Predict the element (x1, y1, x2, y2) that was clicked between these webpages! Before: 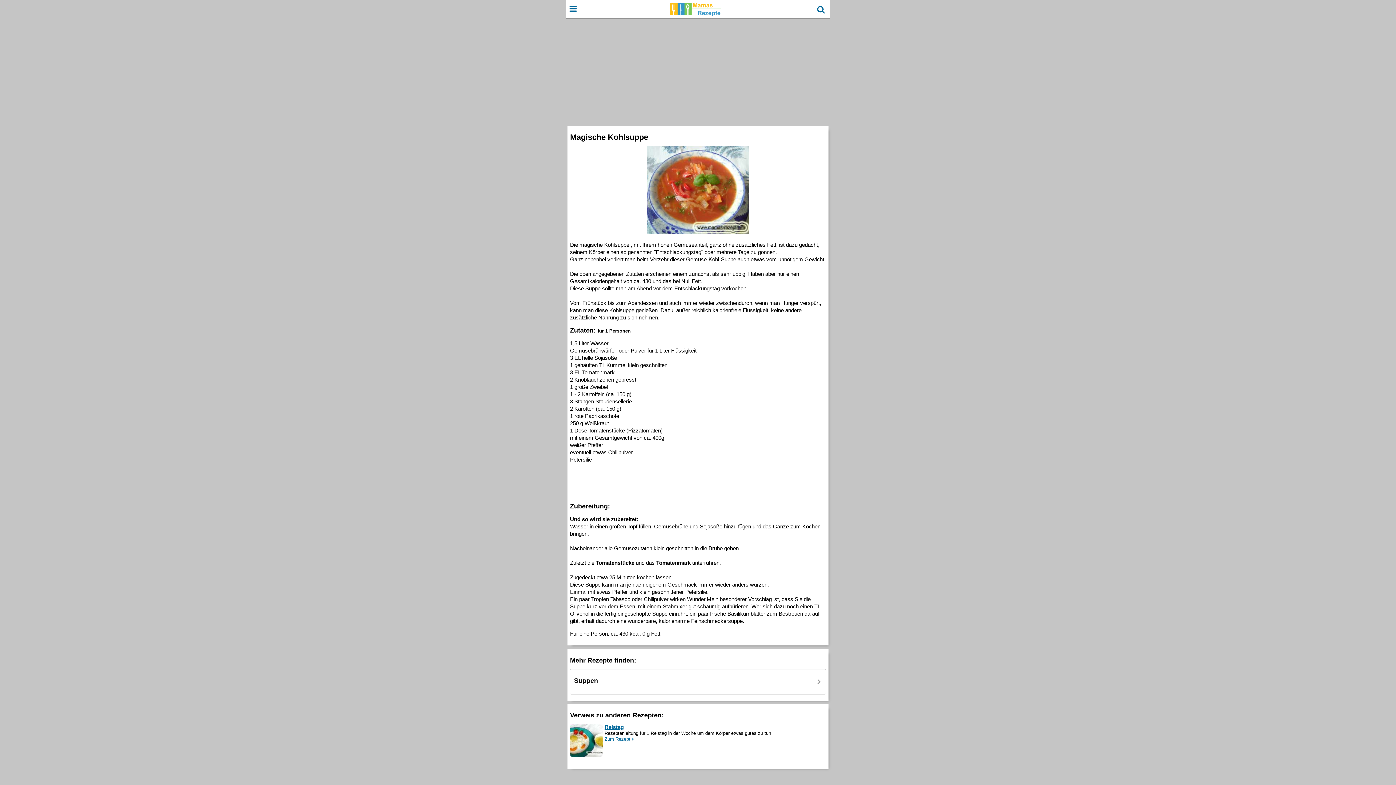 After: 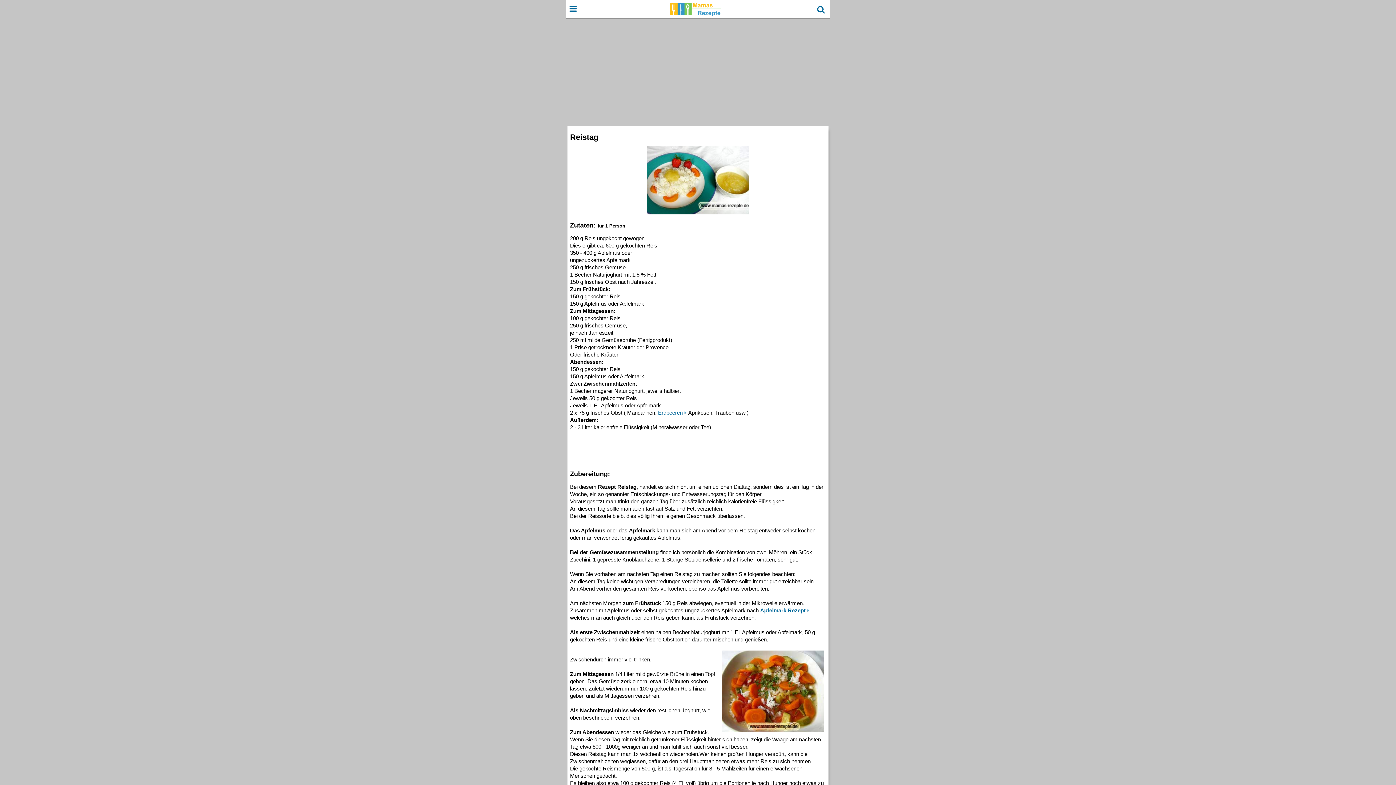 Action: bbox: (604, 736, 634, 742) label: Zum Rezept